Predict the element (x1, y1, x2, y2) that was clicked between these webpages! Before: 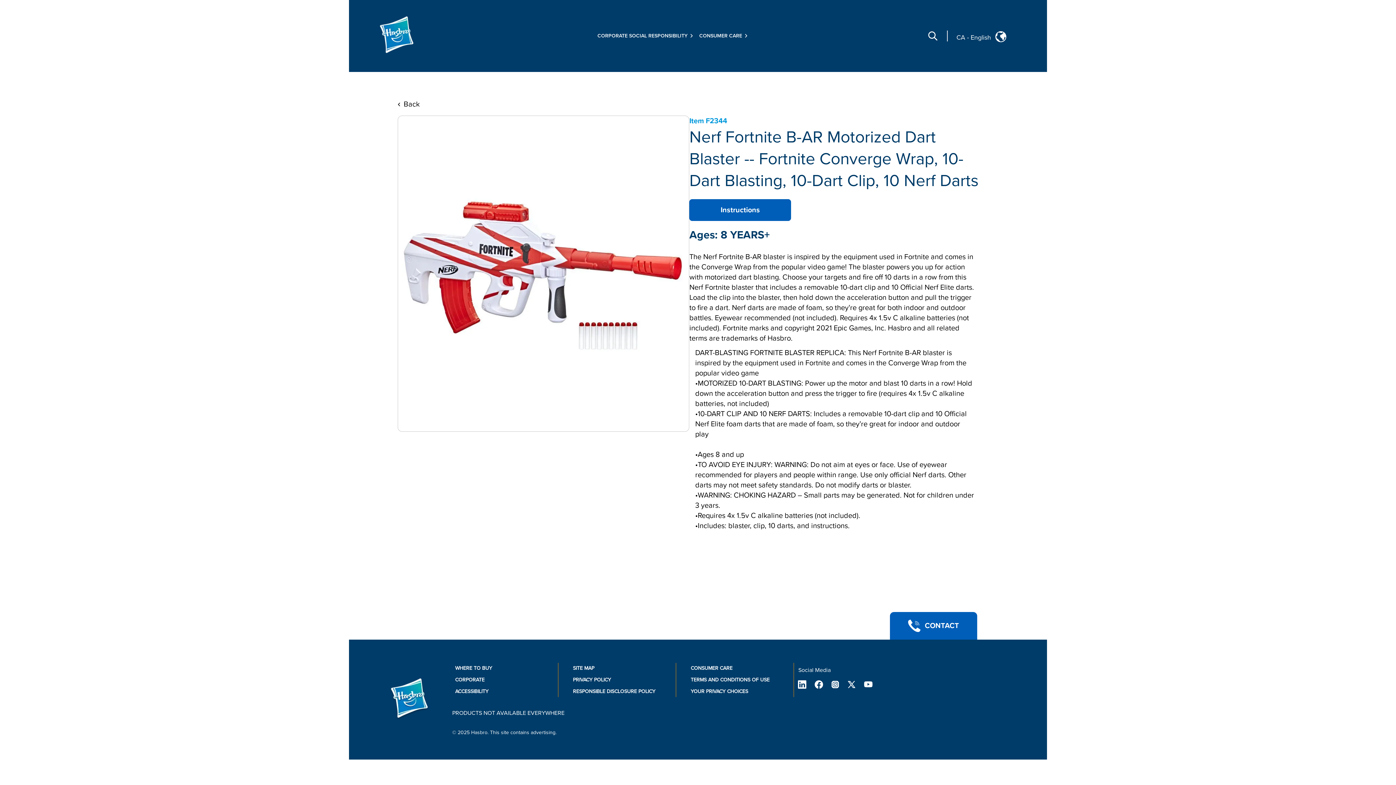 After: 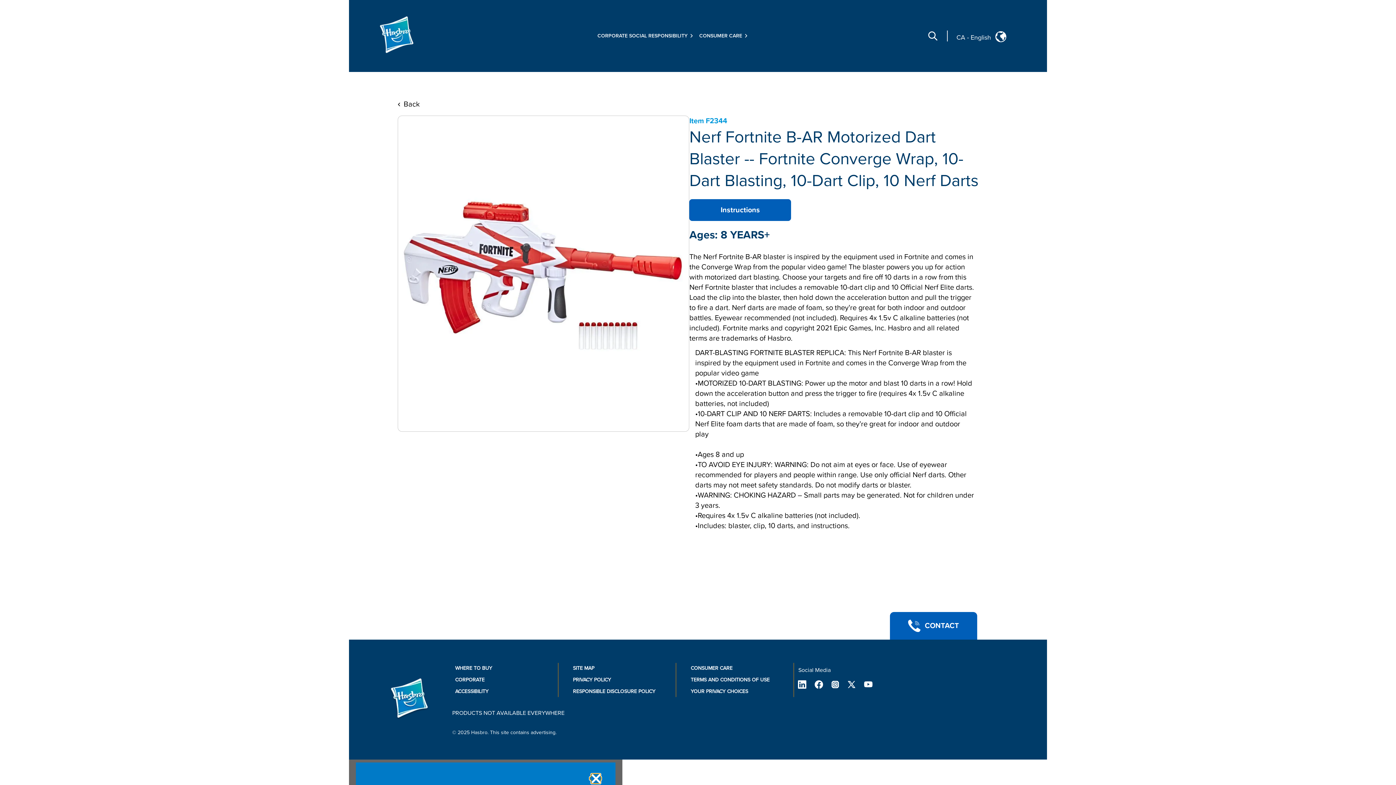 Action: bbox: (860, 680, 876, 688)